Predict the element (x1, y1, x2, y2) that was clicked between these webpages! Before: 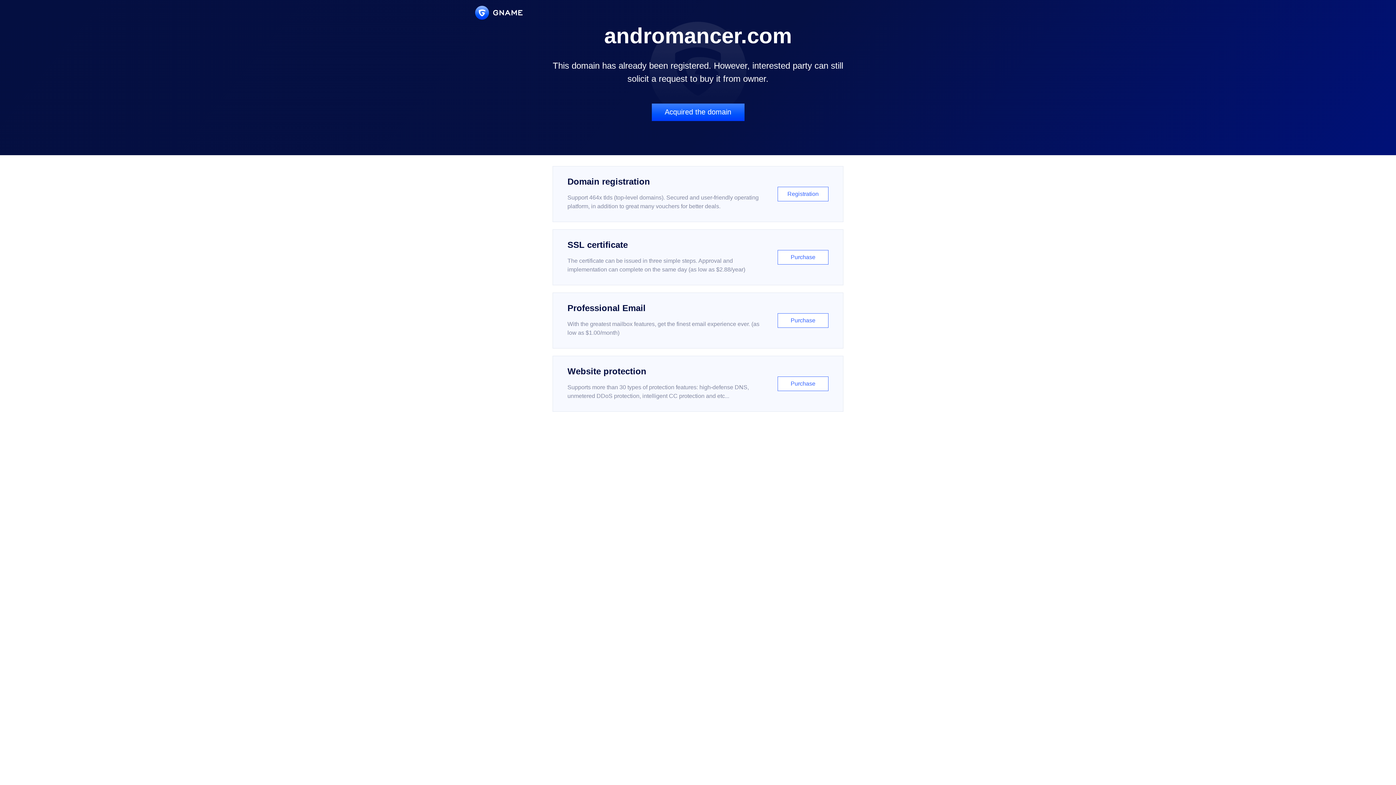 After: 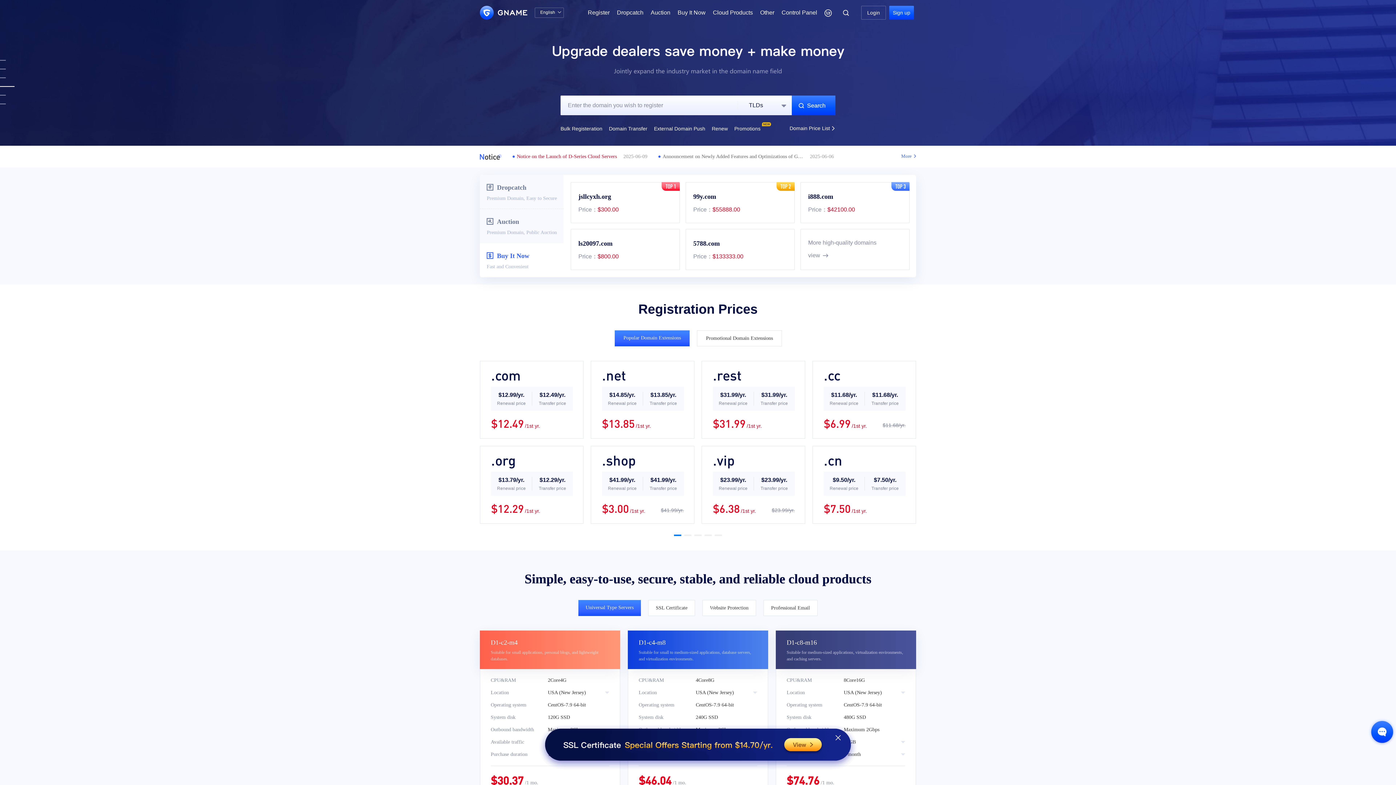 Action: bbox: (475, 5, 522, 19)